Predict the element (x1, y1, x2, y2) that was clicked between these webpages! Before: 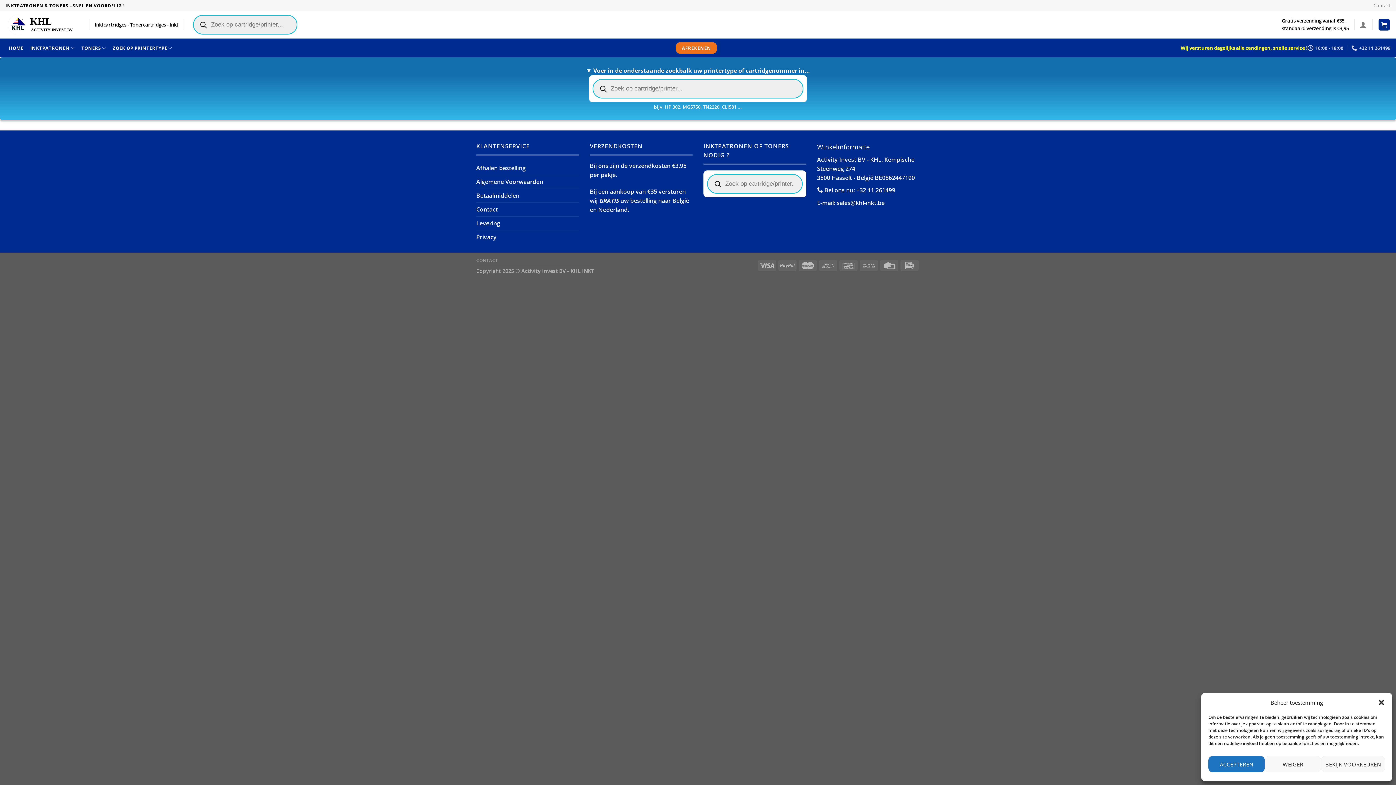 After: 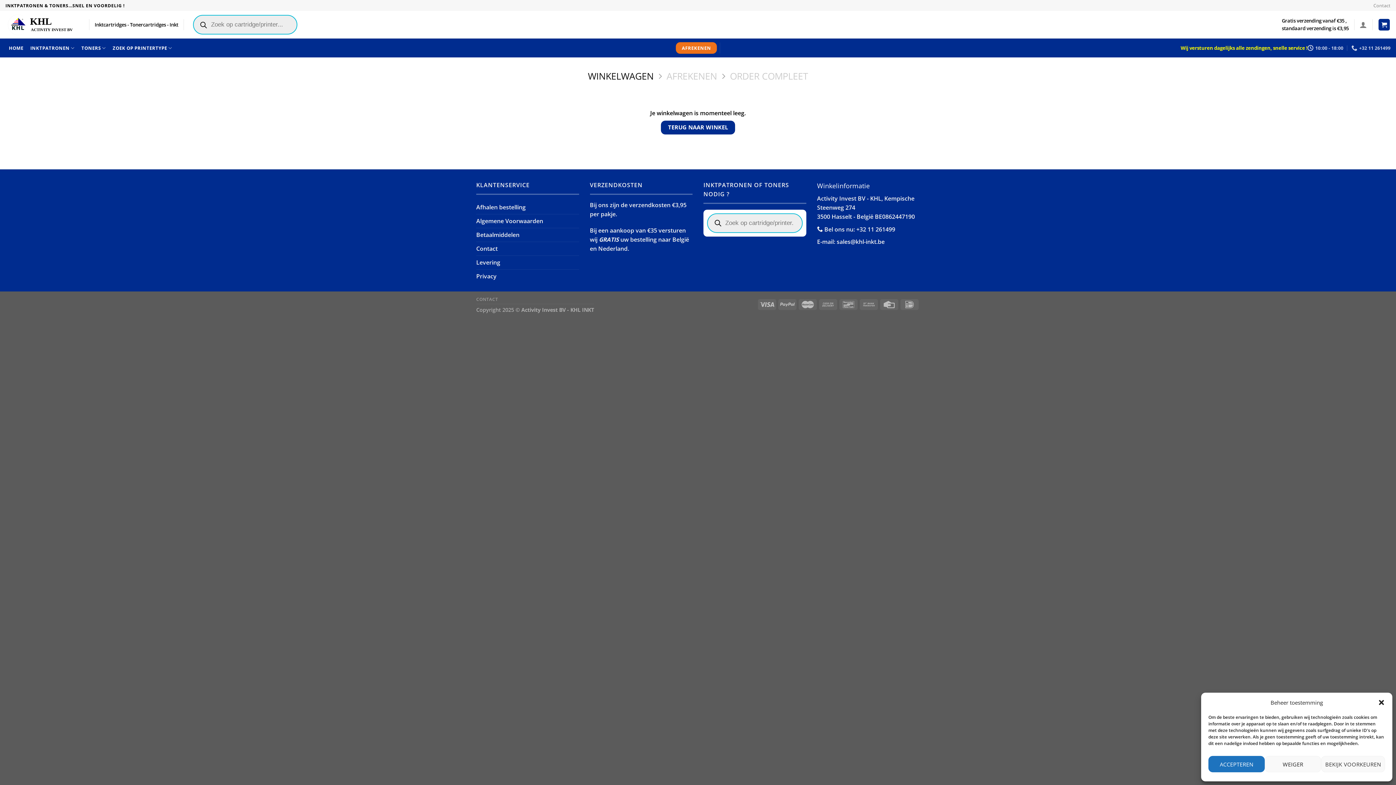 Action: bbox: (1378, 18, 1390, 30)